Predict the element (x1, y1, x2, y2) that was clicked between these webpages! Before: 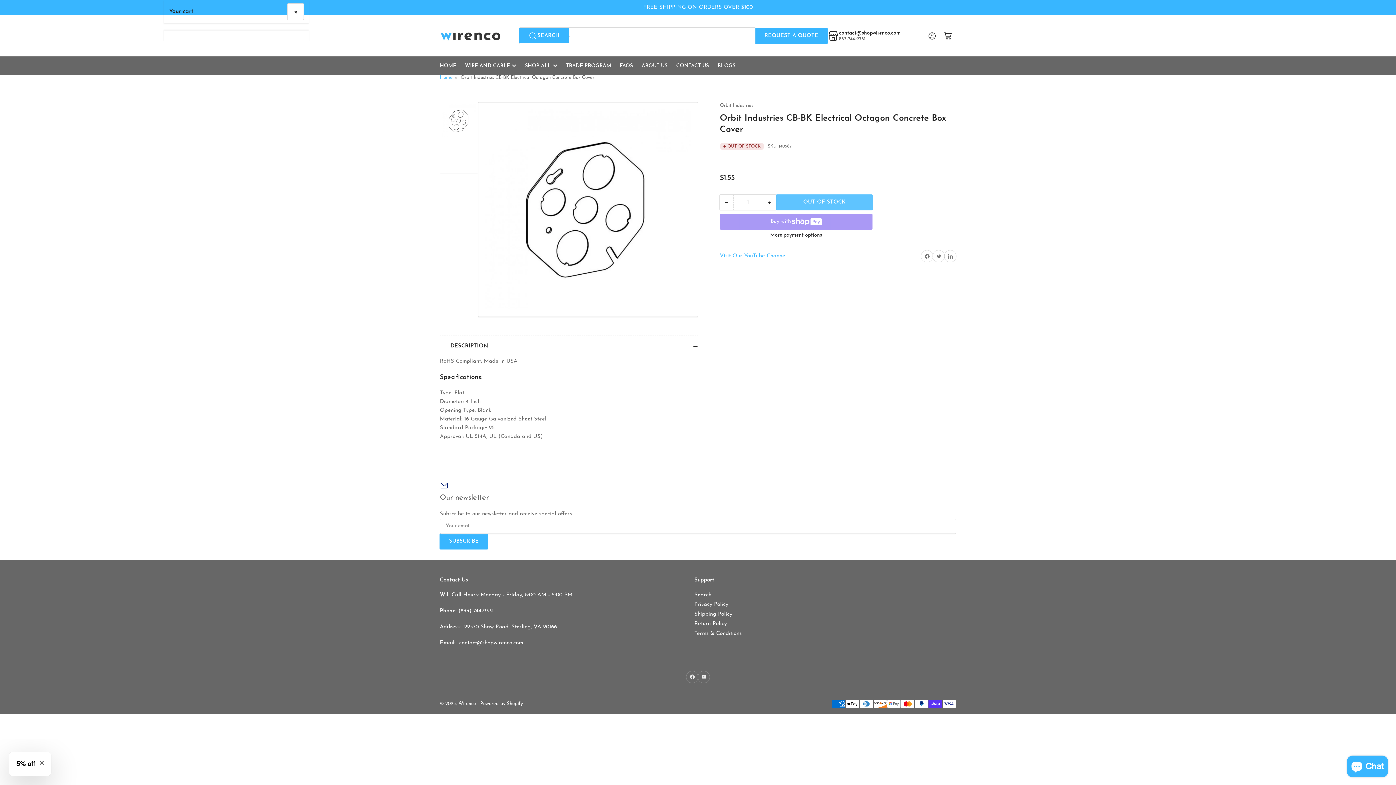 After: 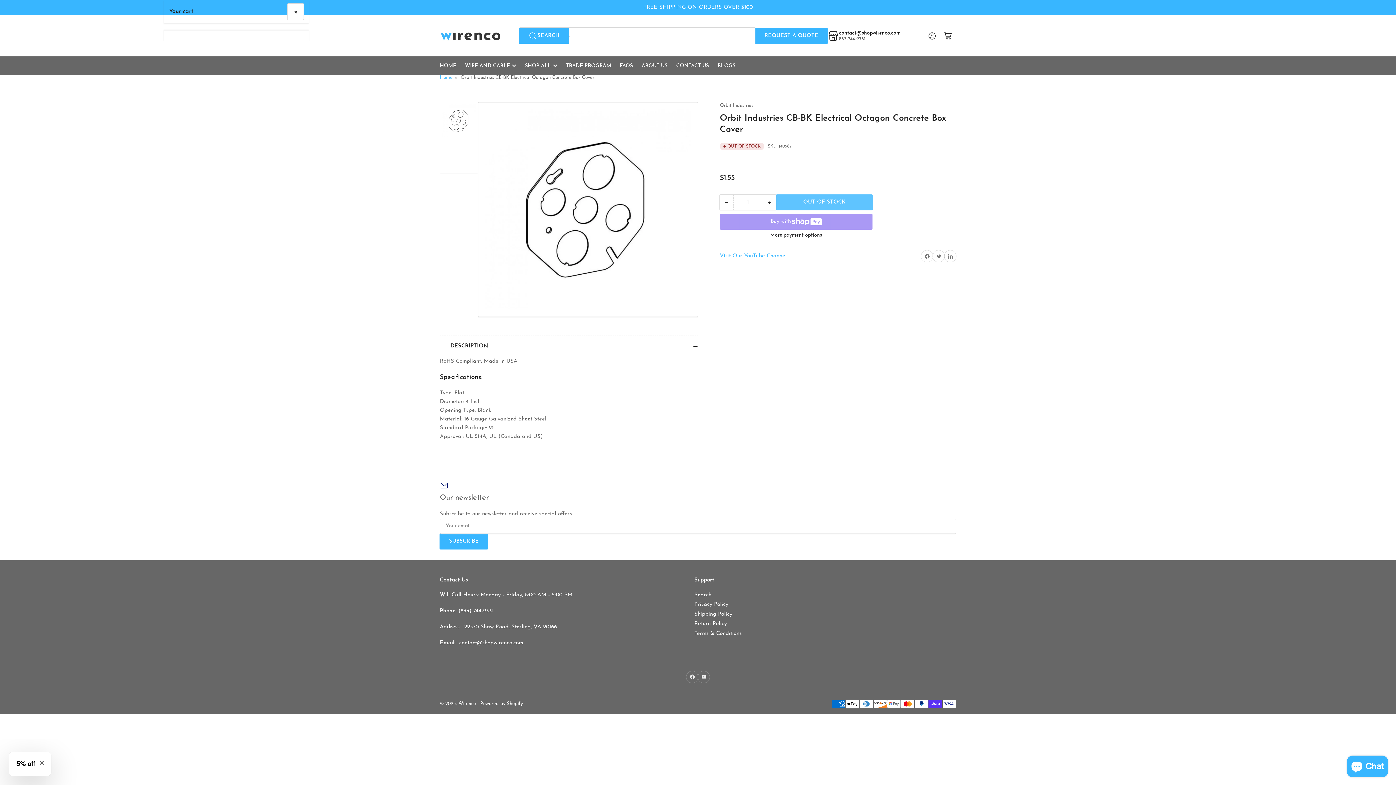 Action: label: Search bbox: (519, 28, 568, 42)